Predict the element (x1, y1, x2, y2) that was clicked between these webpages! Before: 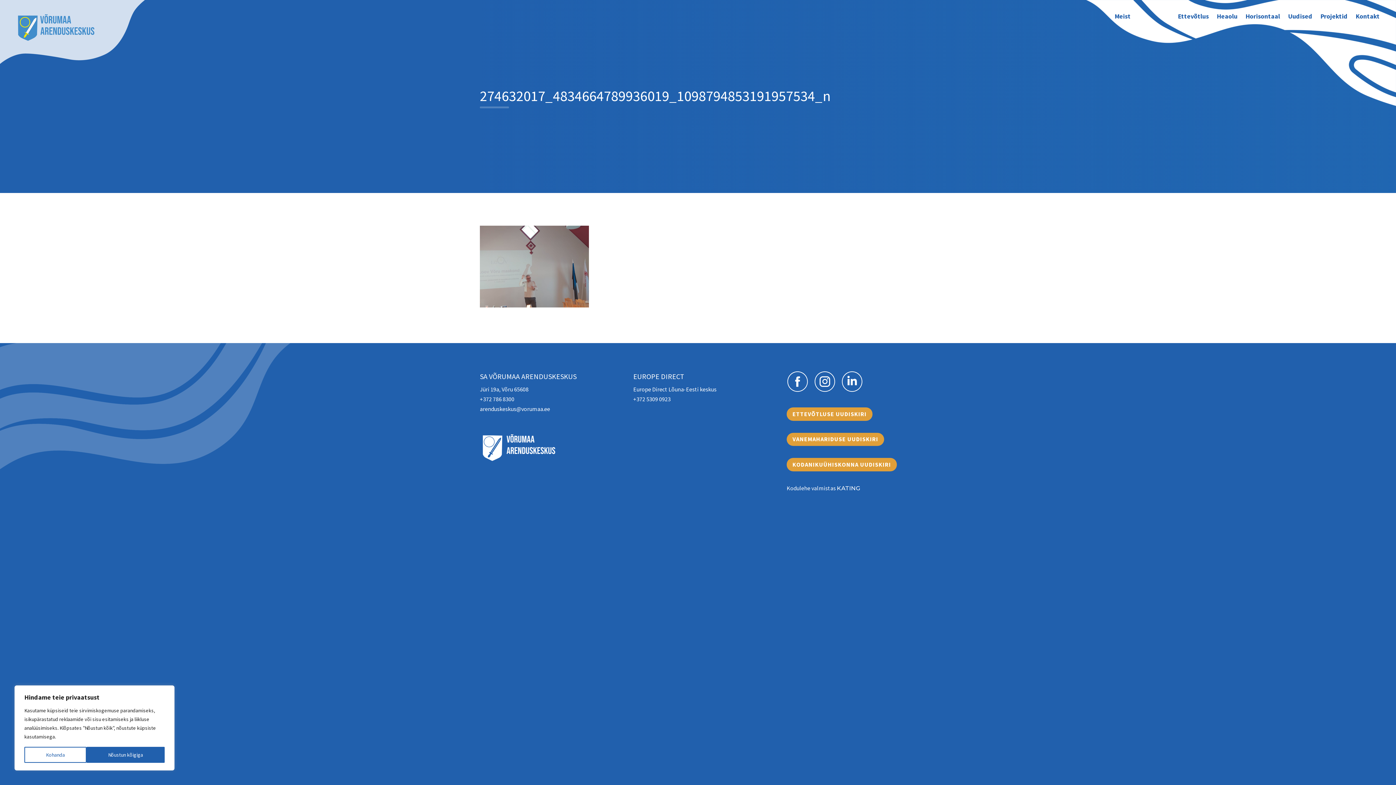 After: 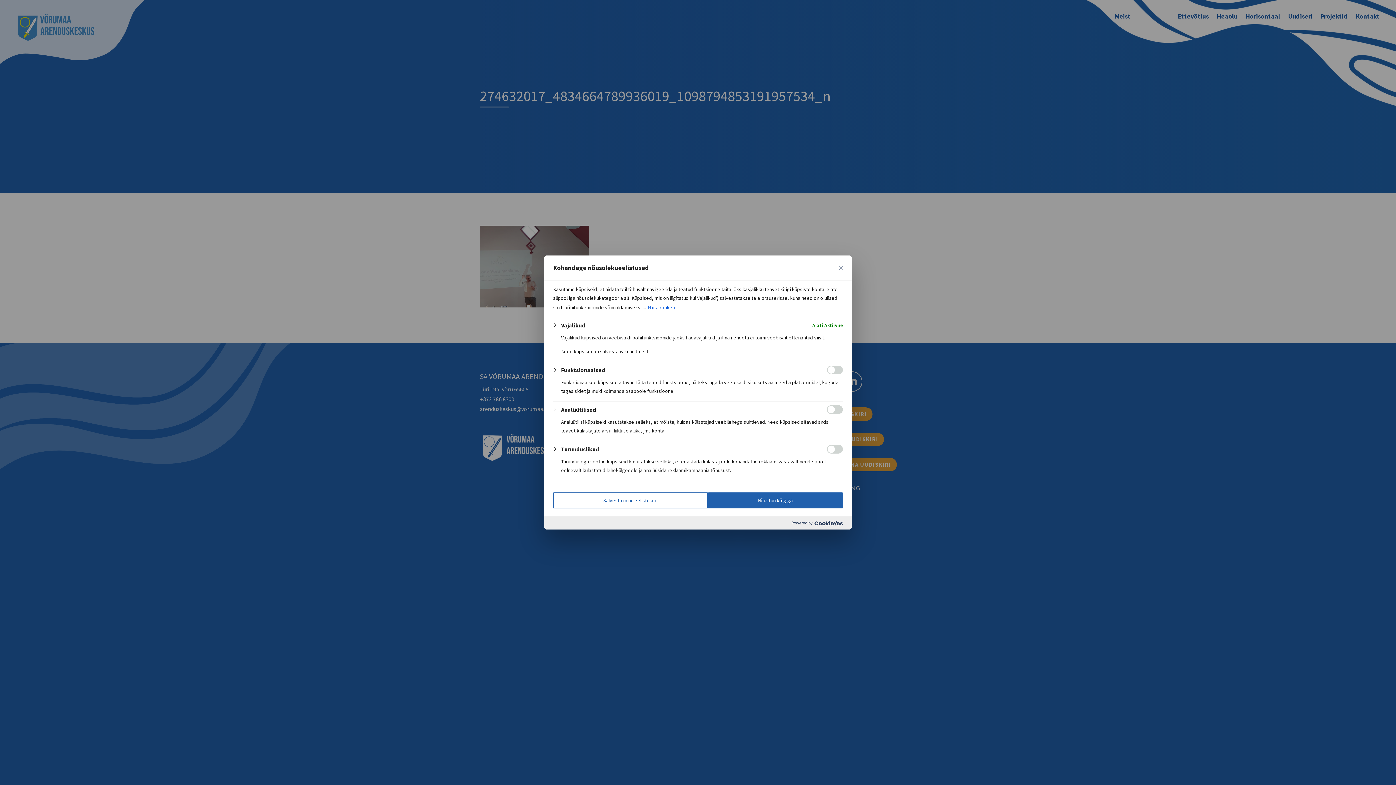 Action: label: Kohanda bbox: (24, 747, 86, 763)